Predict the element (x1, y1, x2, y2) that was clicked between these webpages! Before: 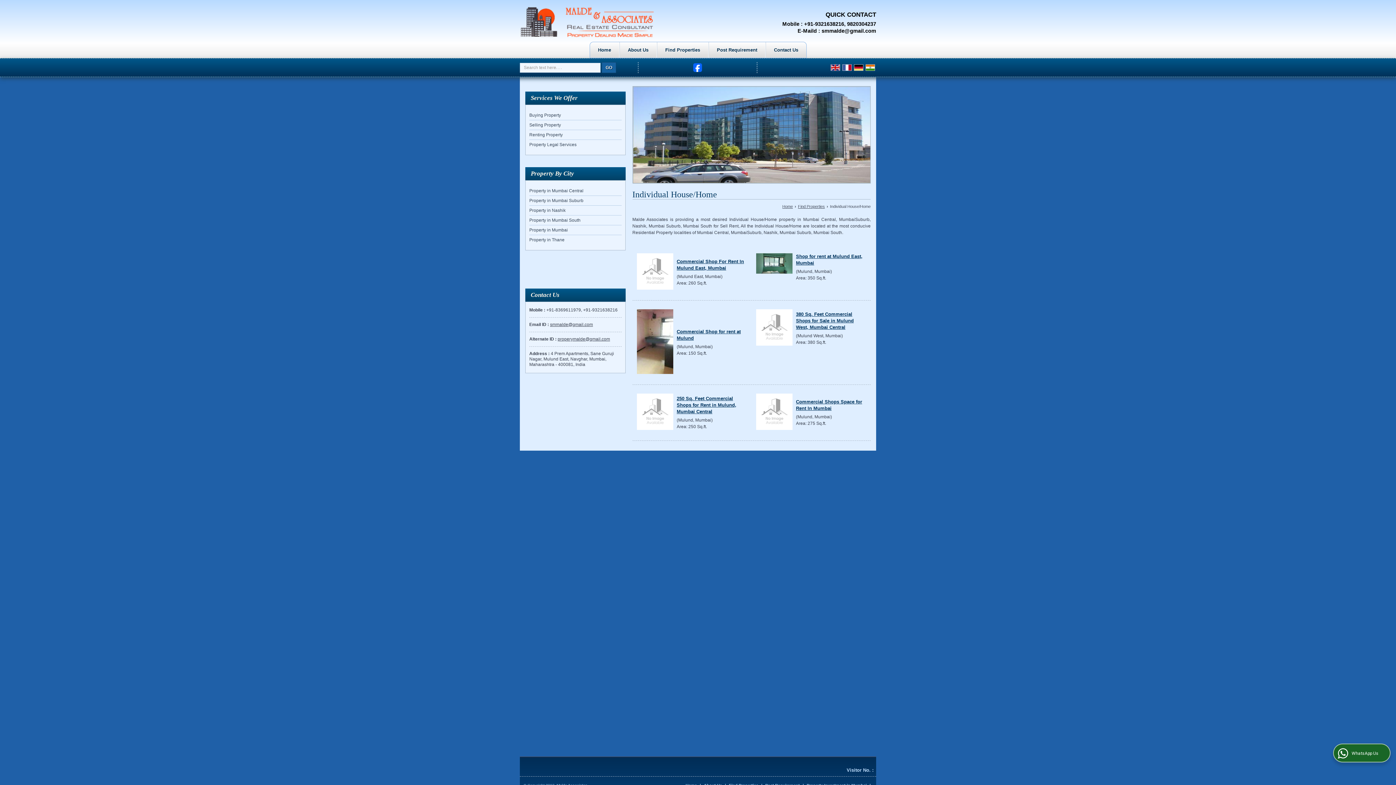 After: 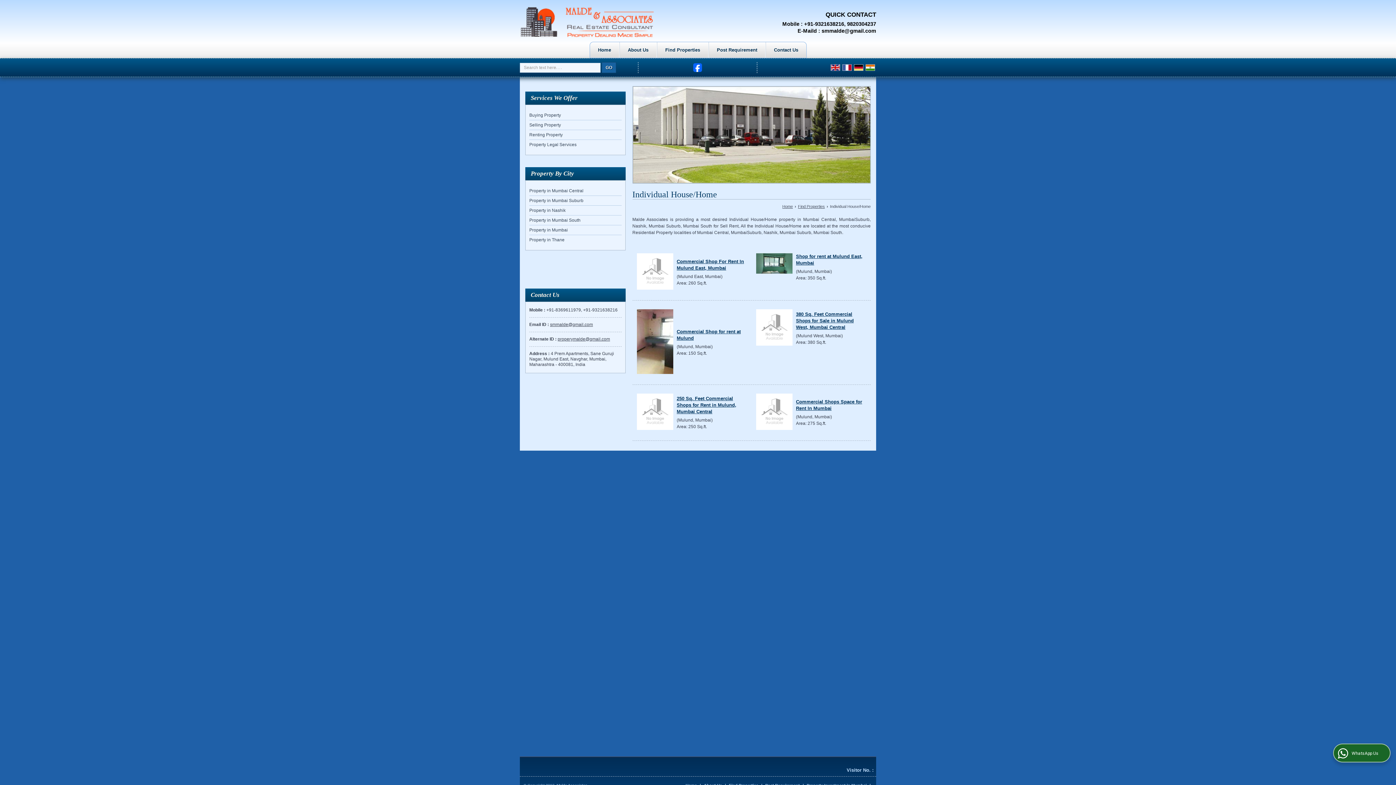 Action: label: smmalde@gmail.com bbox: (821, 28, 876, 33)